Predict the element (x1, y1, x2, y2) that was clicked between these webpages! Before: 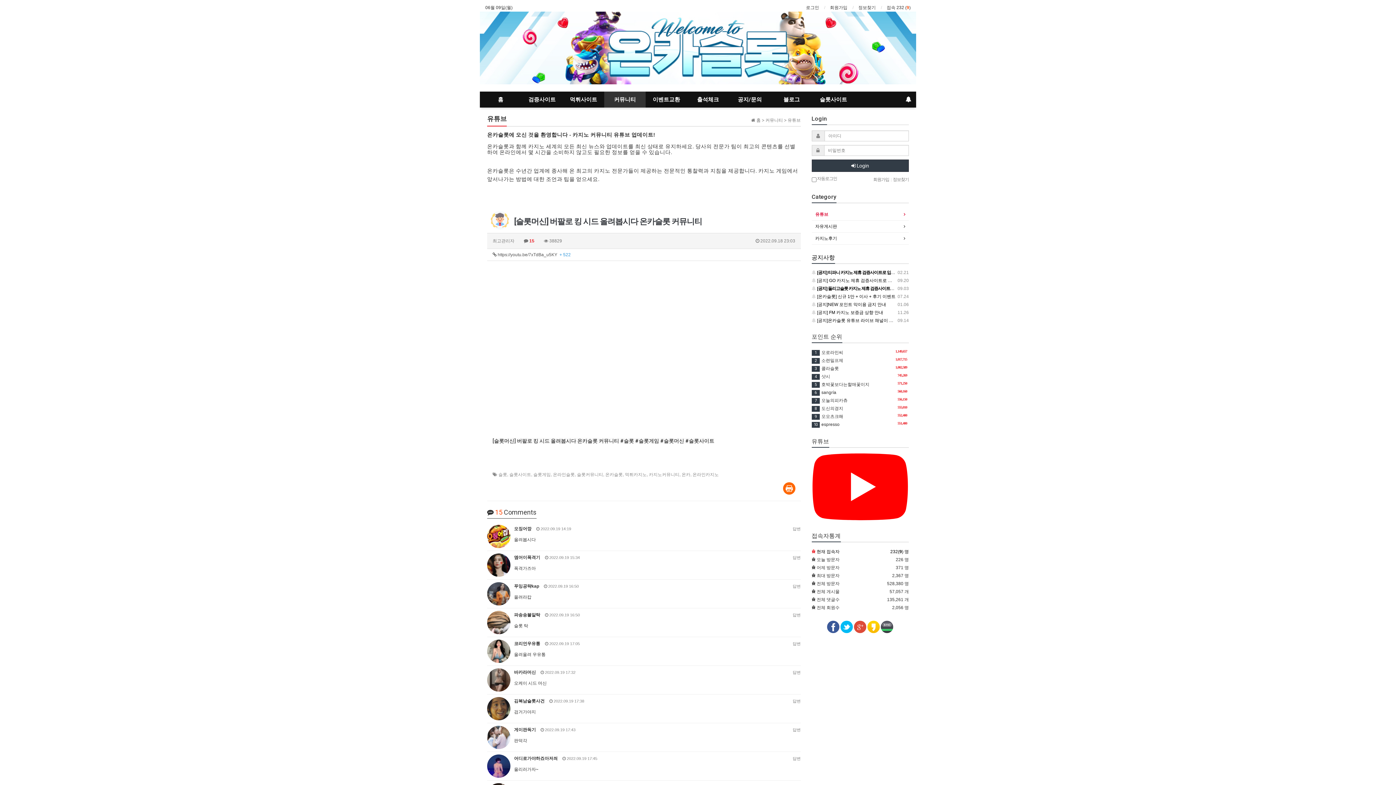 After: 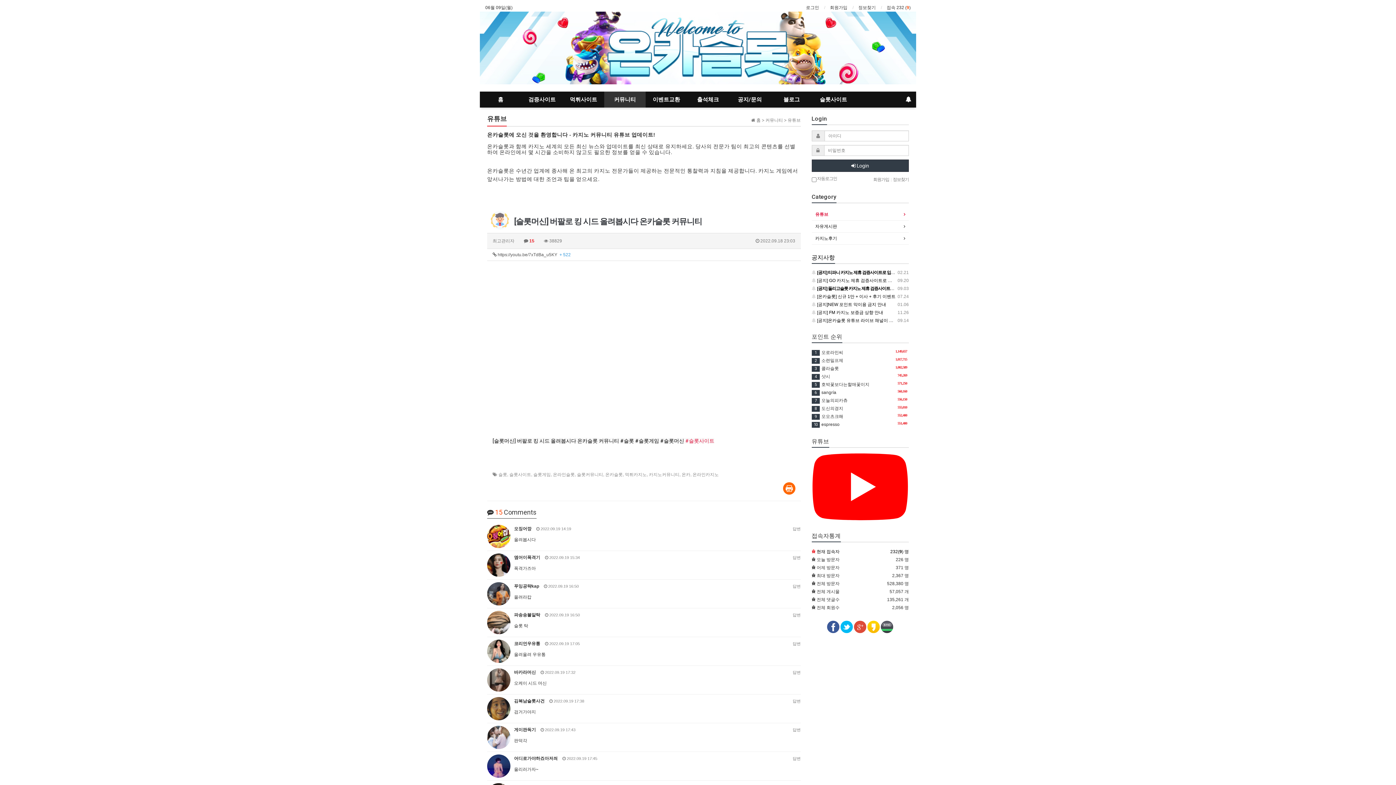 Action: label: #슬롯사이트 bbox: (685, 438, 714, 444)